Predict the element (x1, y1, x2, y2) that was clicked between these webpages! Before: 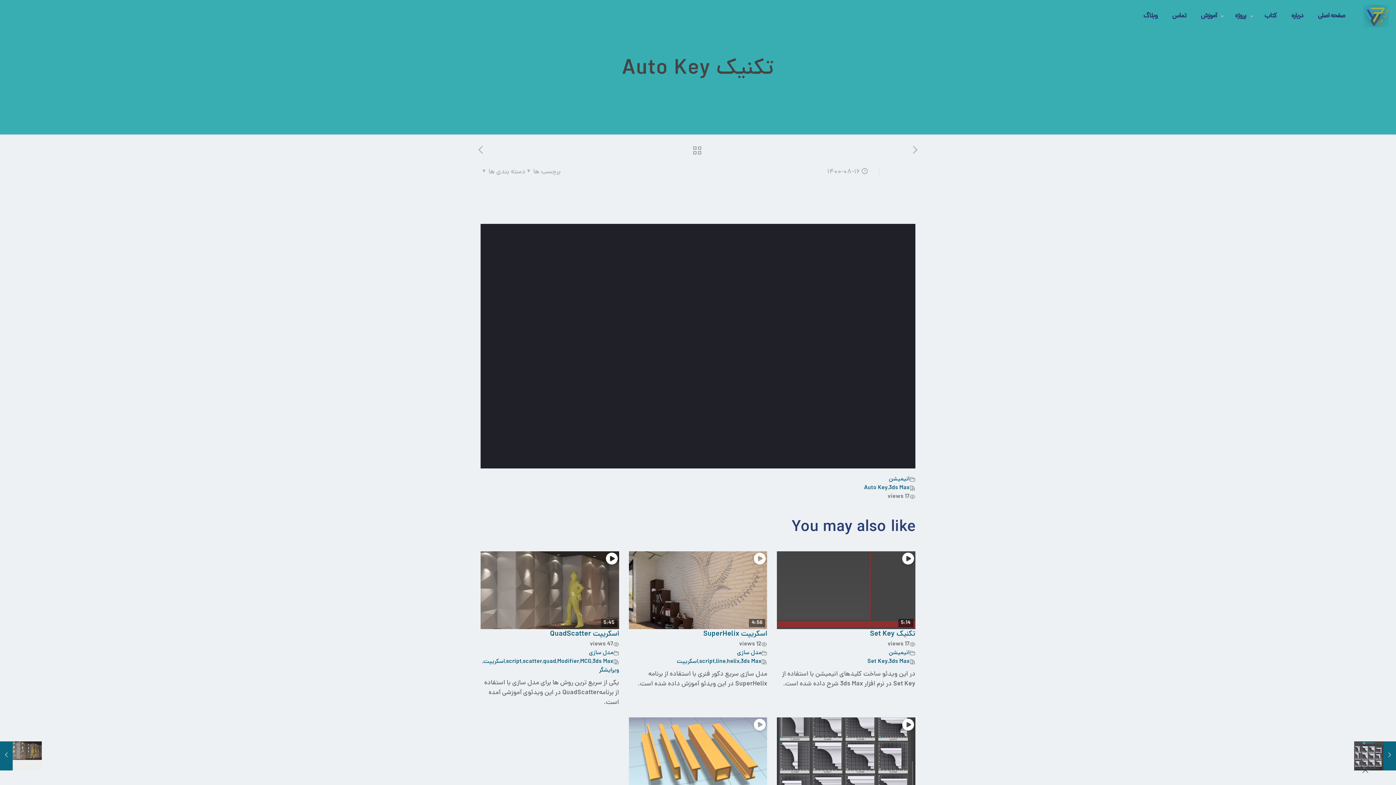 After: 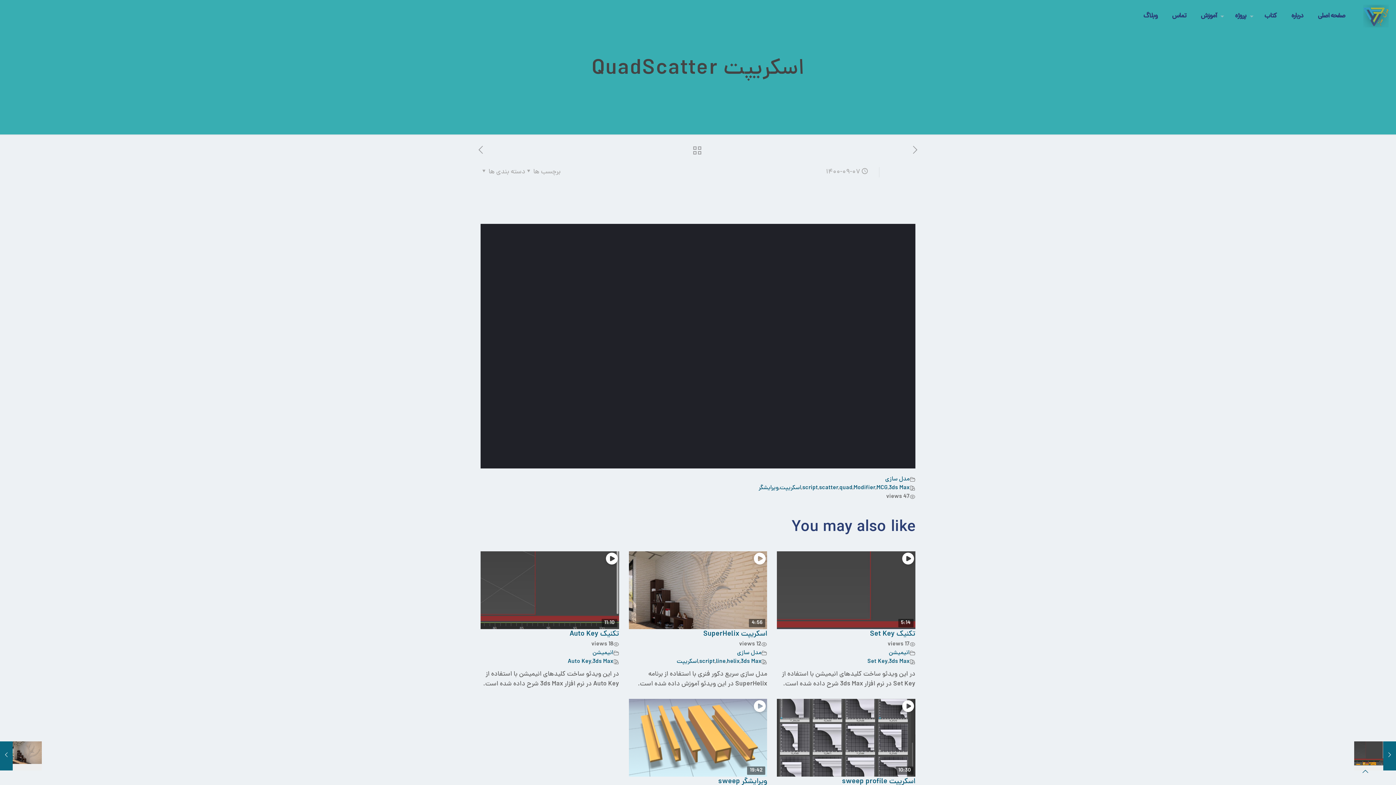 Action: bbox: (480, 551, 619, 629) label: 5:45